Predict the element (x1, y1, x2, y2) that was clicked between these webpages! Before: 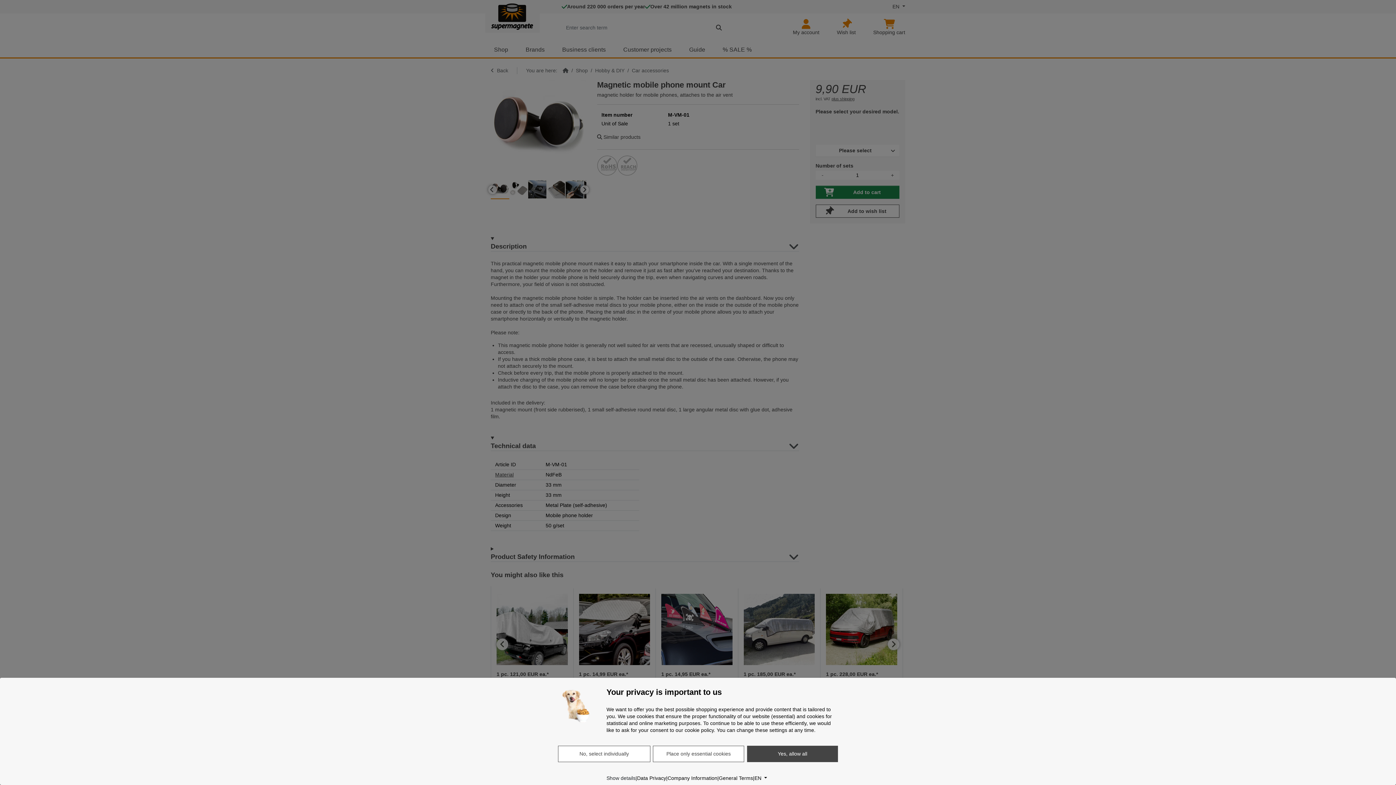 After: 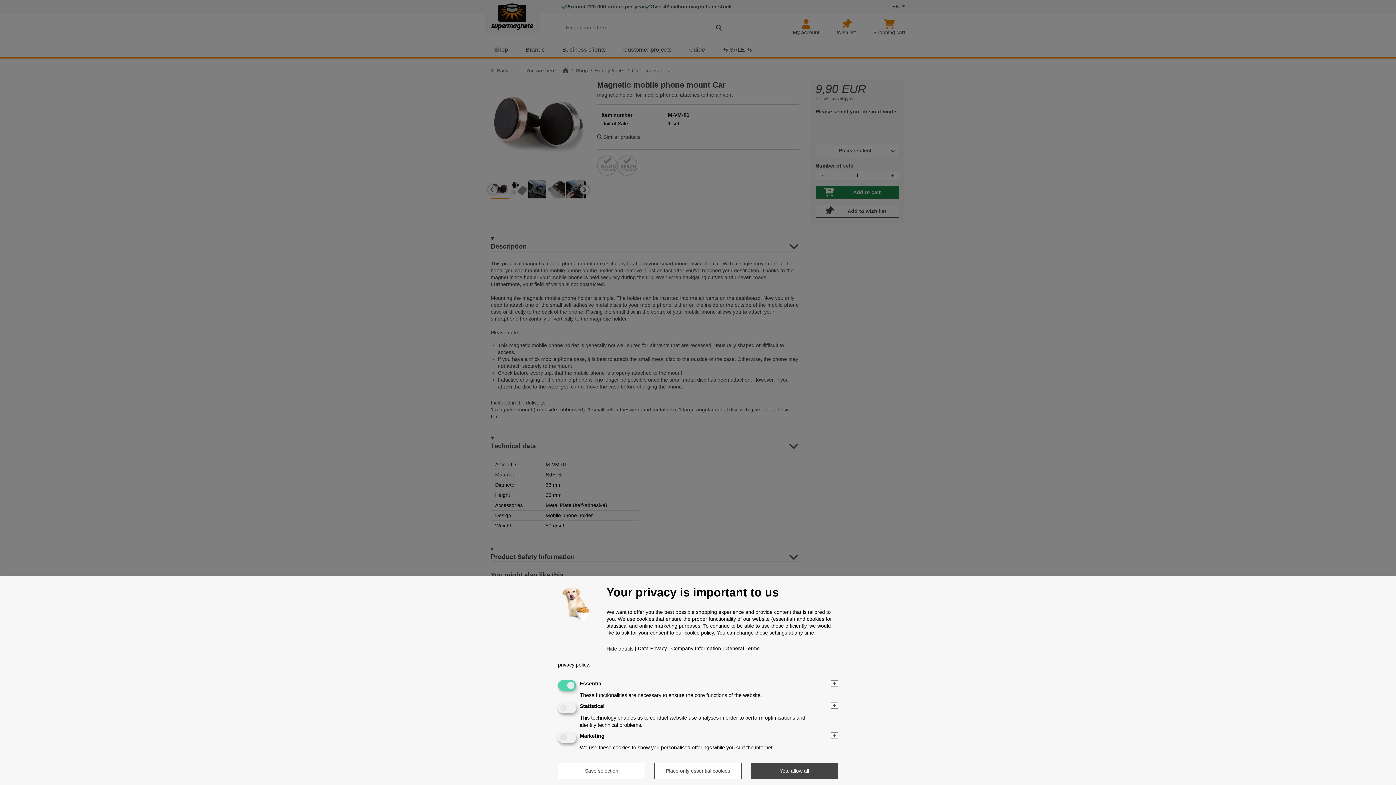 Action: bbox: (558, 746, 650, 762) label: No, select individually